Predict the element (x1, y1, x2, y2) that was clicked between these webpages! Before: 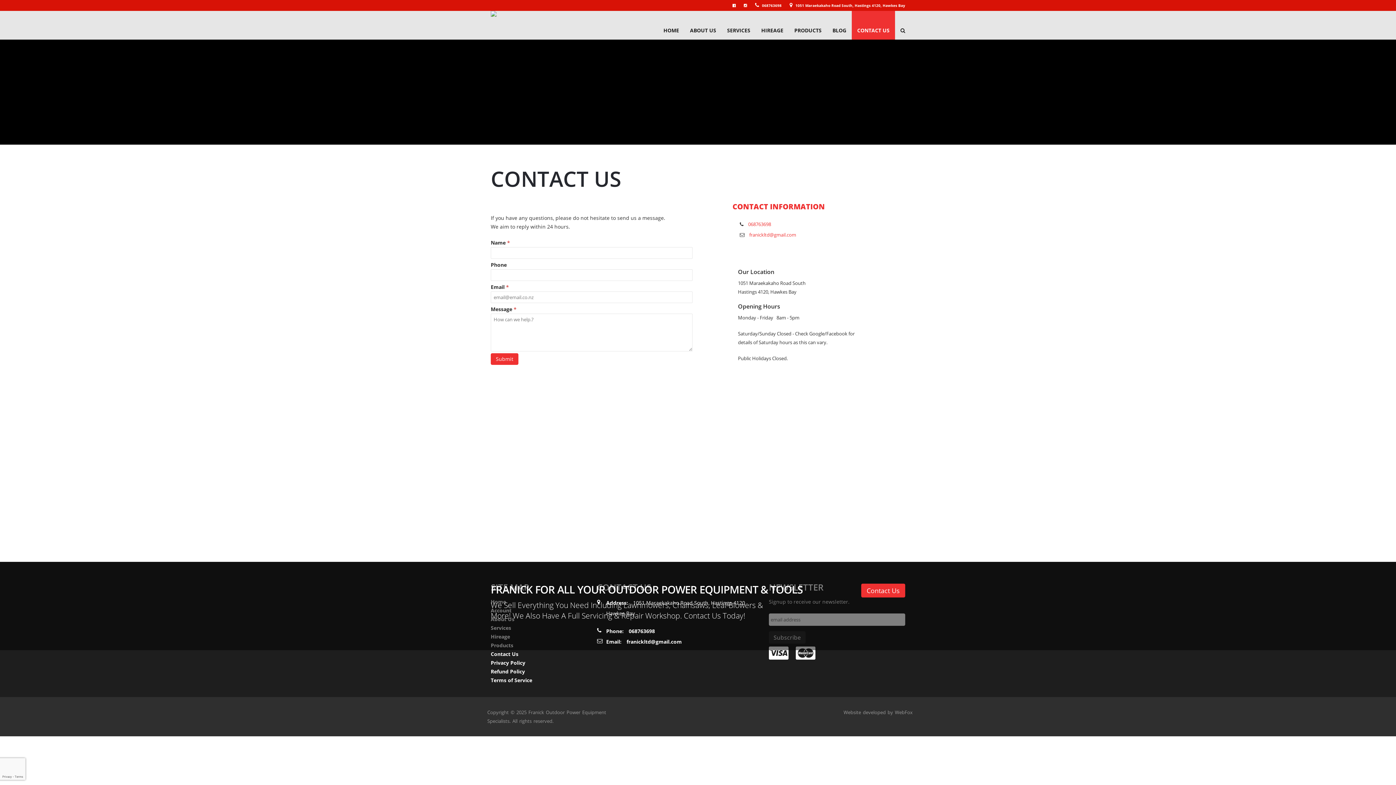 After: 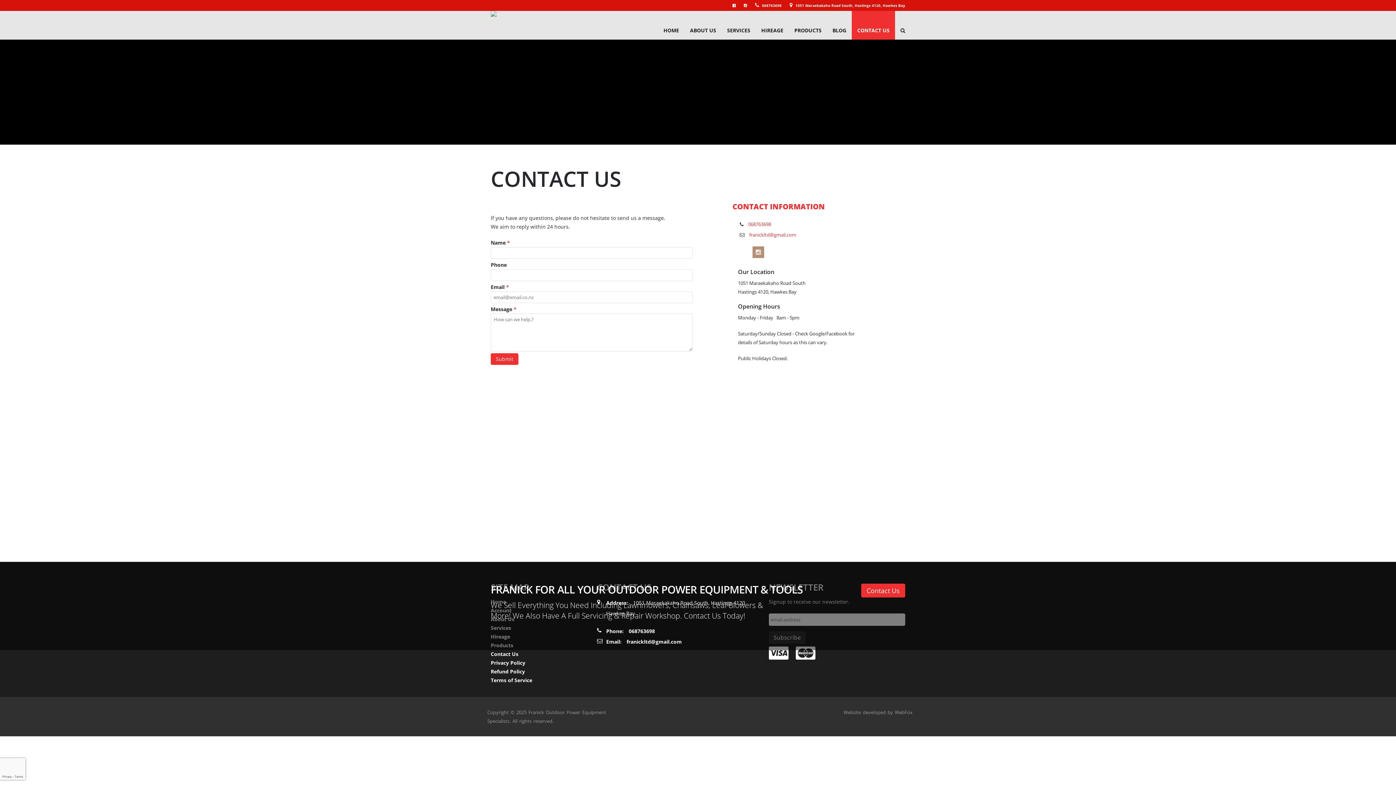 Action: bbox: (752, 246, 764, 258)